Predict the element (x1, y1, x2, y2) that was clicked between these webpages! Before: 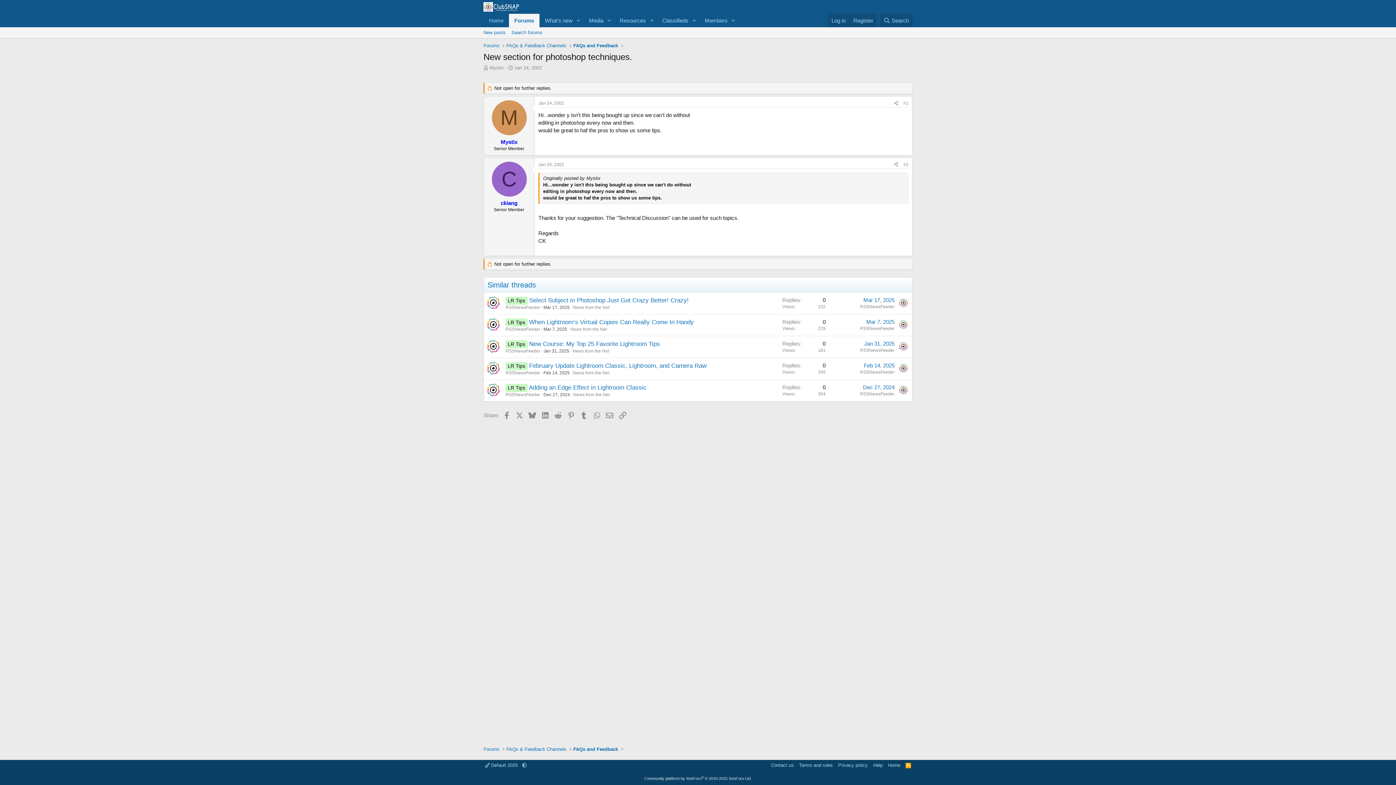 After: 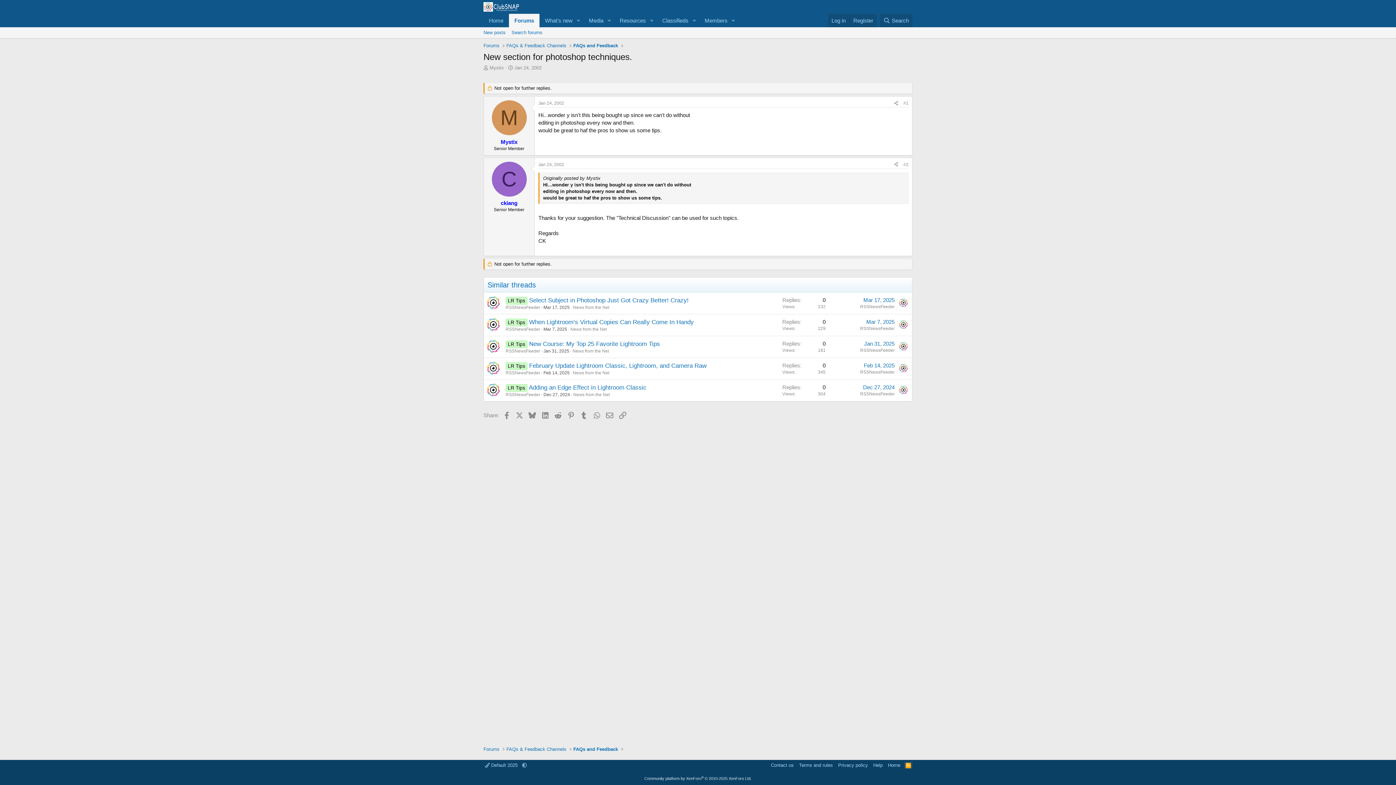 Action: label: RSS bbox: (904, 762, 912, 769)